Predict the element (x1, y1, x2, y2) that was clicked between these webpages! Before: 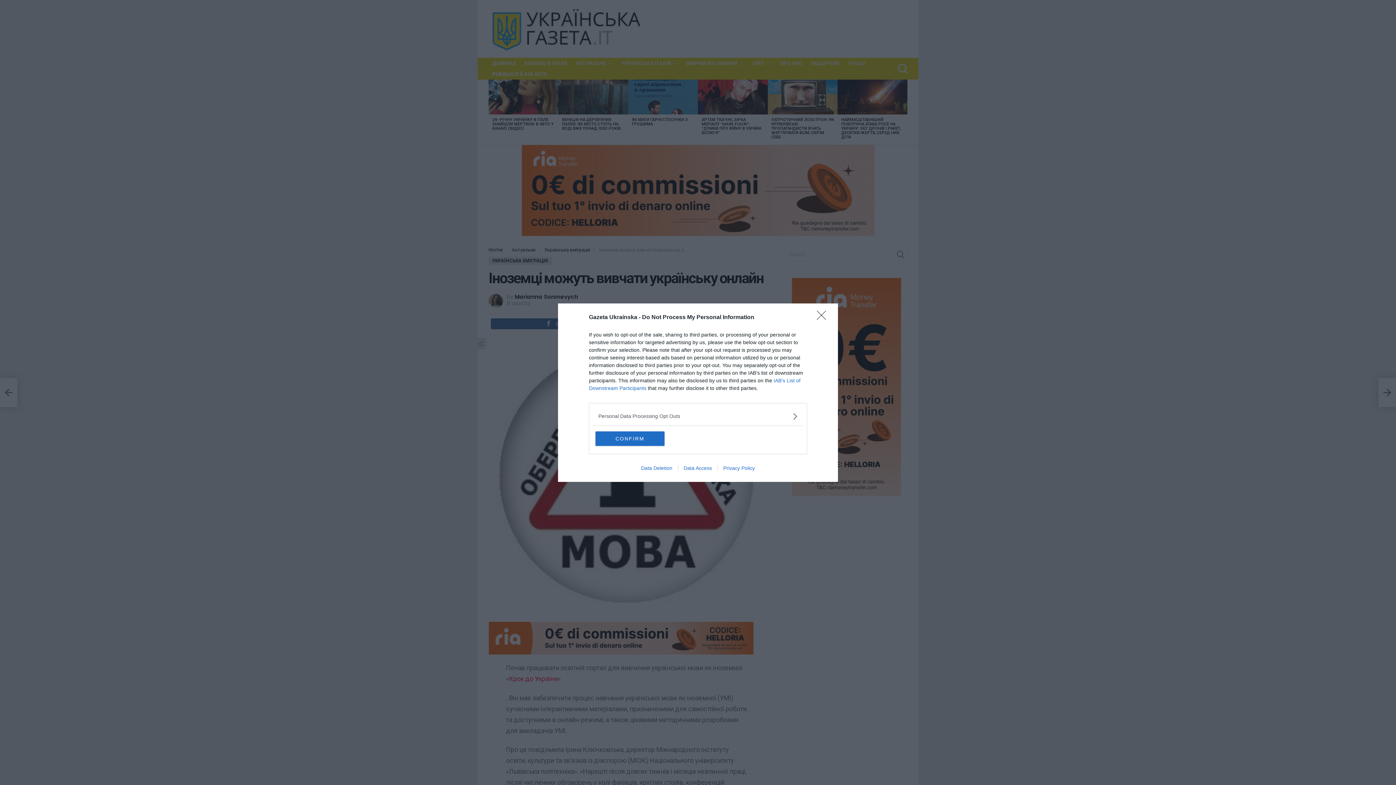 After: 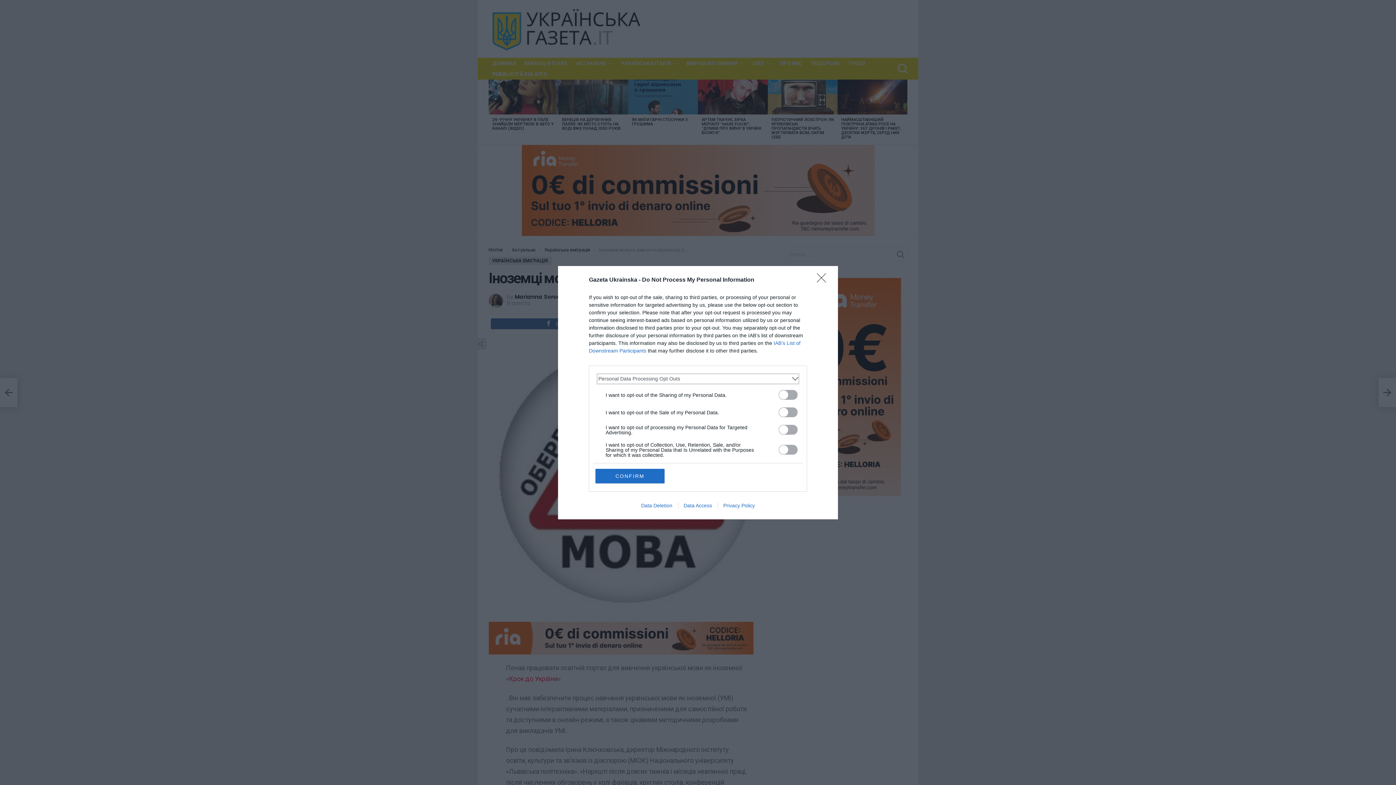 Action: bbox: (598, 412, 797, 420) label: Opt-Outs